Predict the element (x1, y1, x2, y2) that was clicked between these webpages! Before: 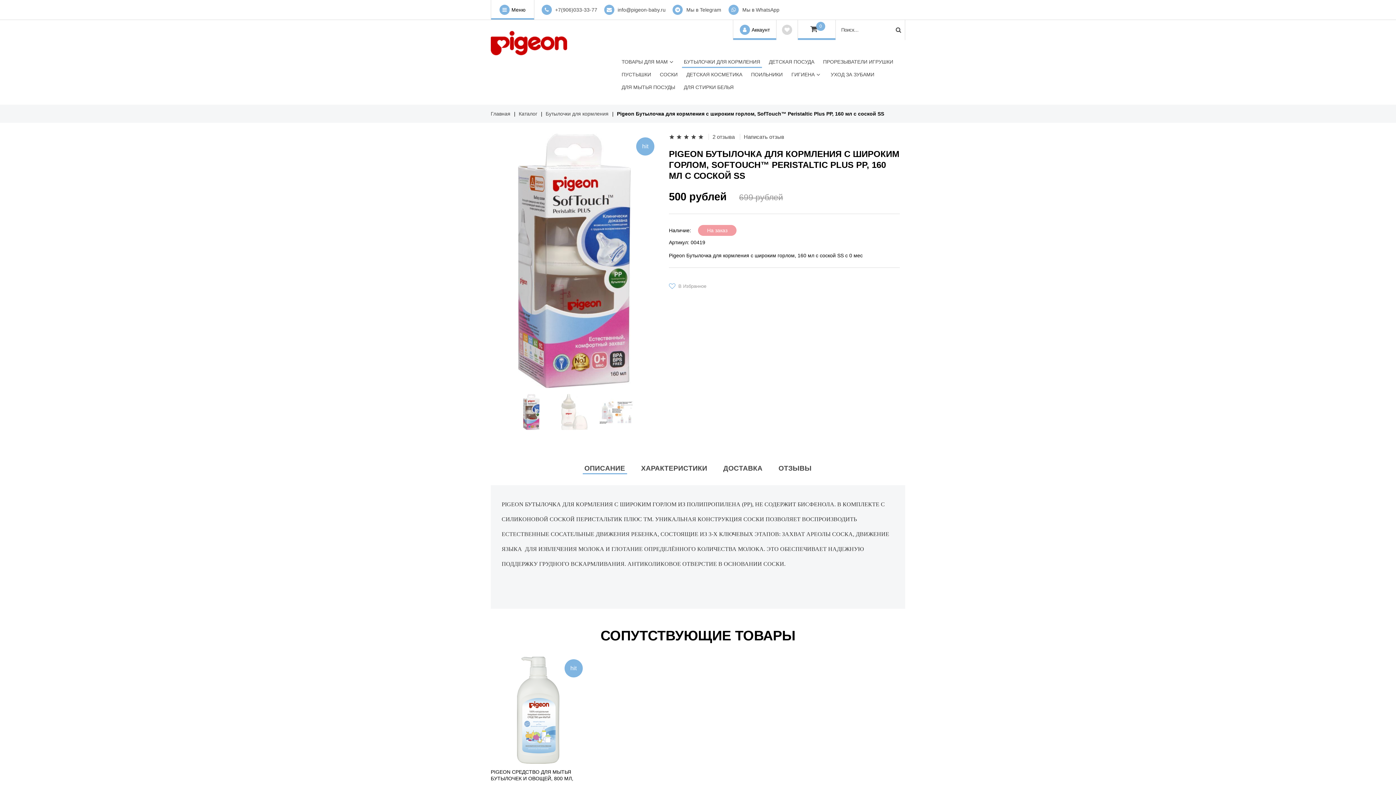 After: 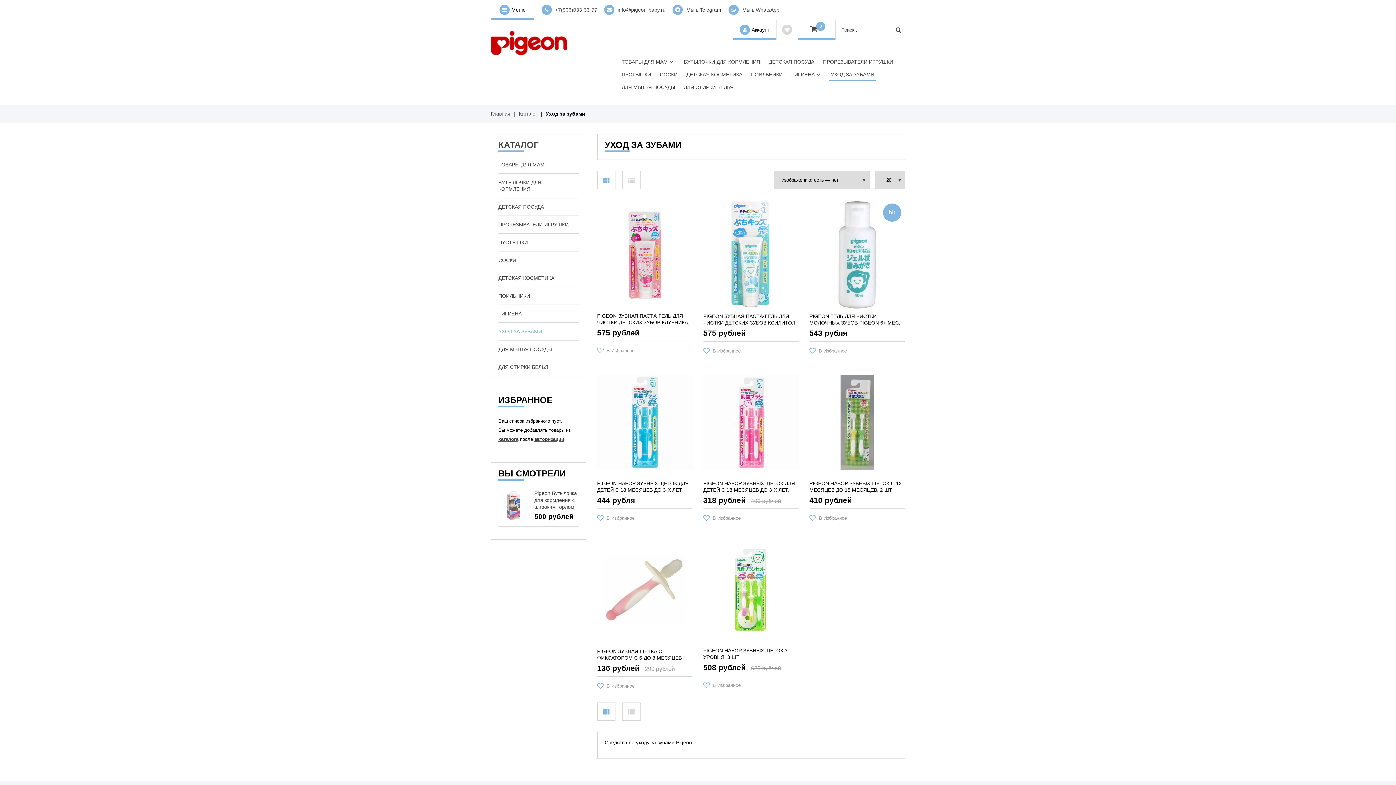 Action: bbox: (829, 68, 876, 81) label: УХОД ЗА ЗУБАМИ